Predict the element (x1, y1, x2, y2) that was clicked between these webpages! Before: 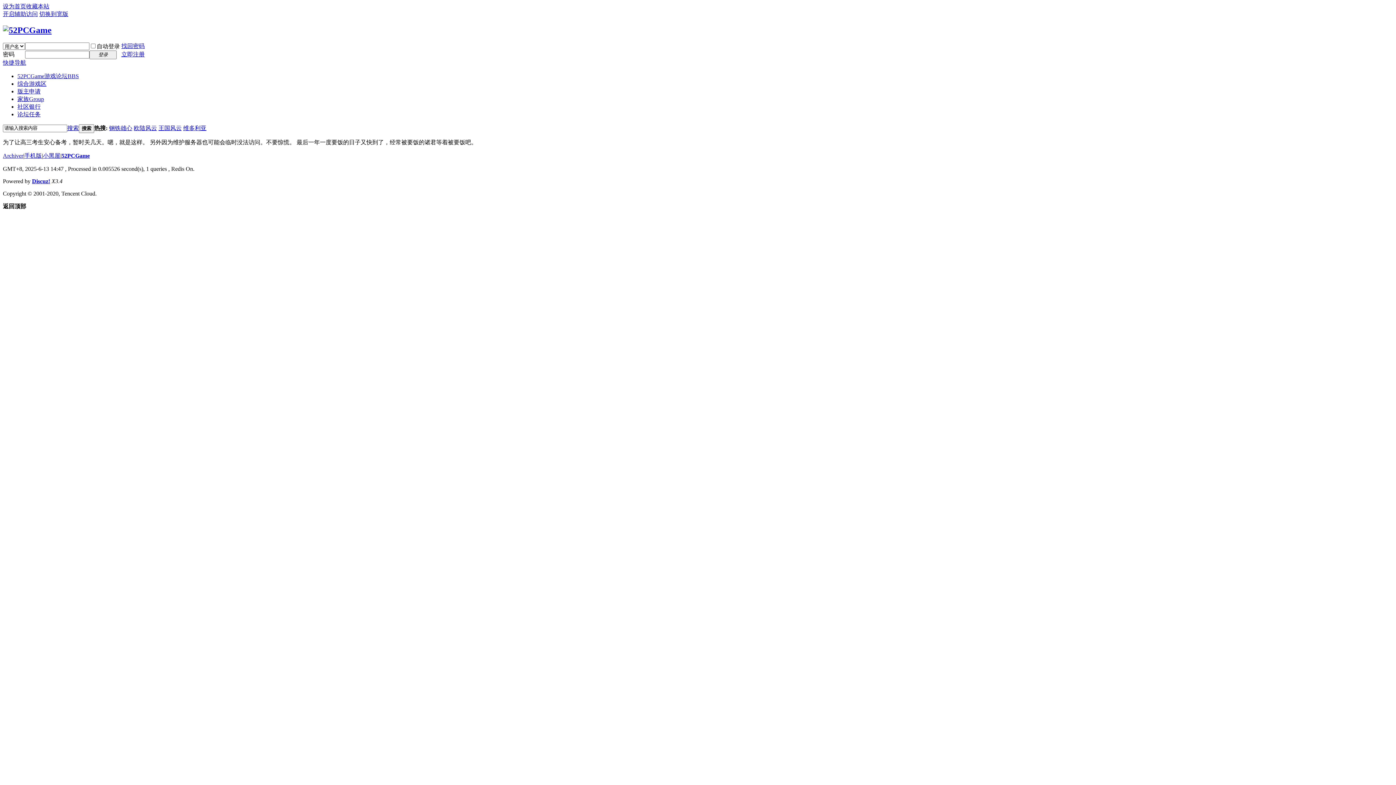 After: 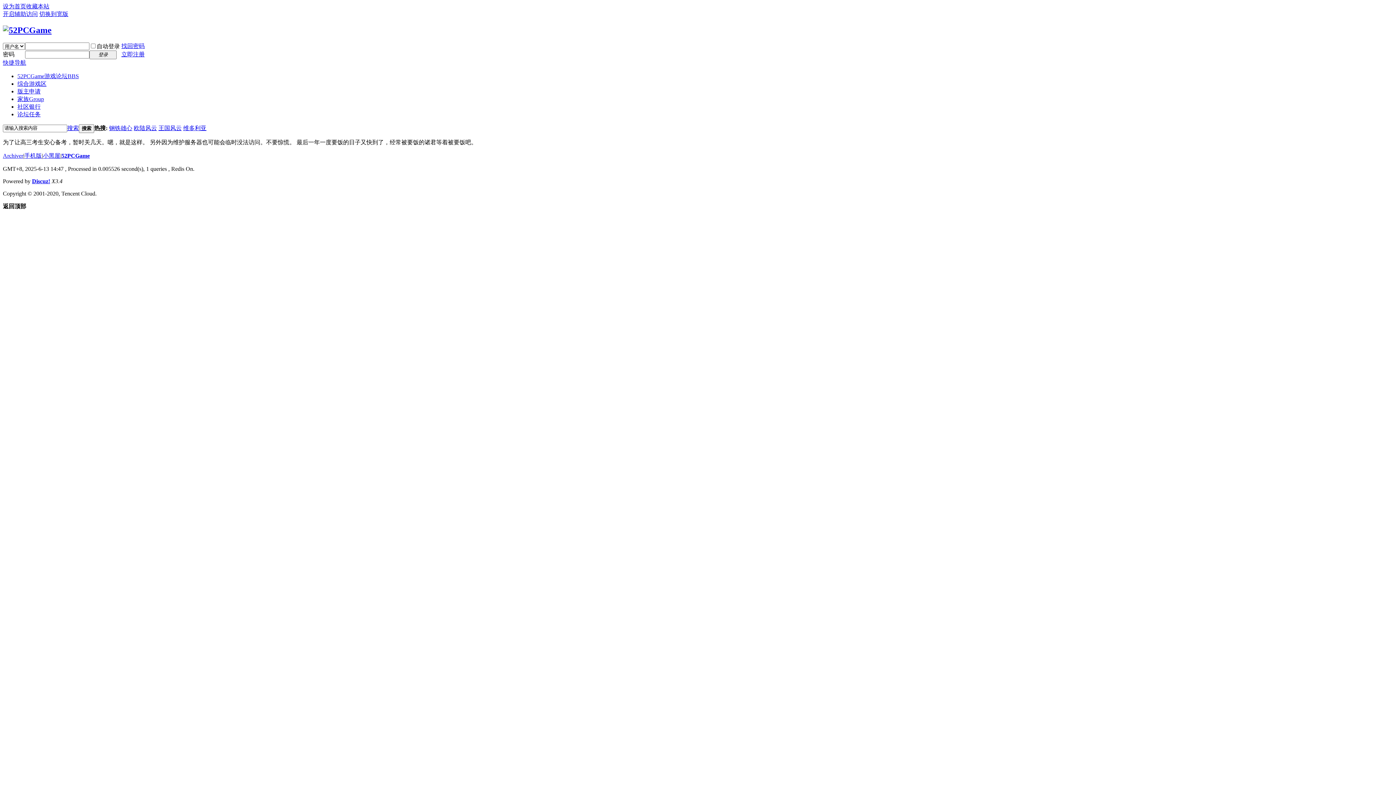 Action: bbox: (158, 125, 181, 131) label: 王国风云